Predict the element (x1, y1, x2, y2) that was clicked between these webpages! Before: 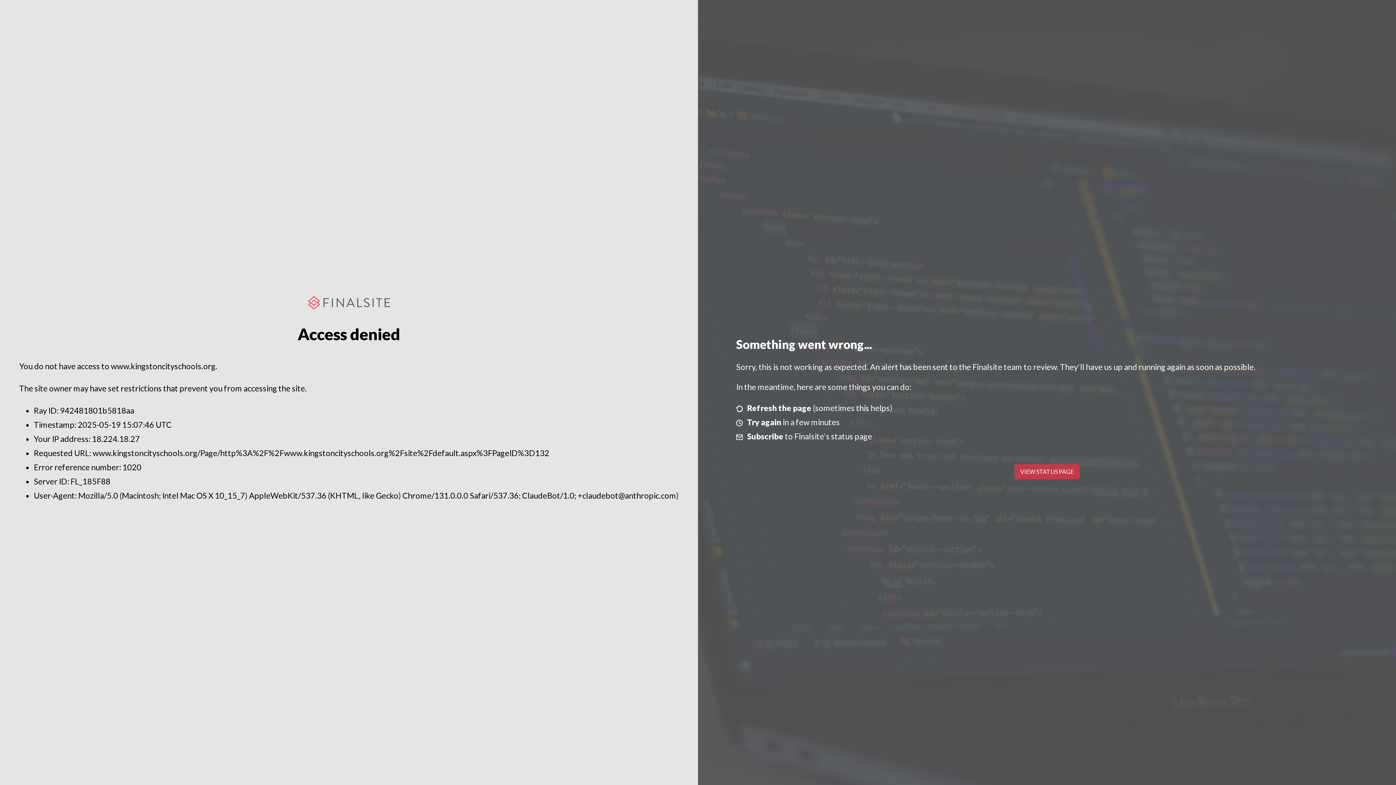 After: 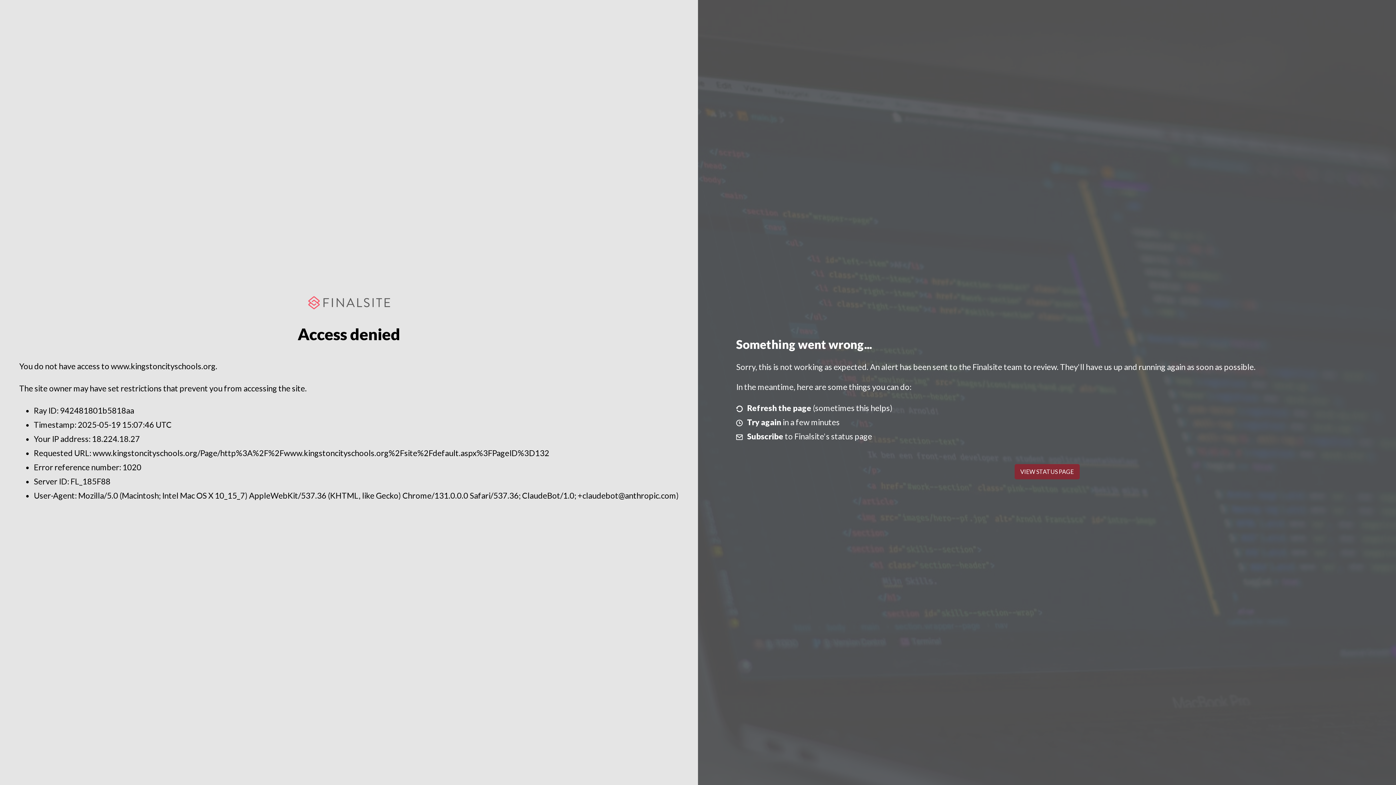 Action: bbox: (1014, 464, 1079, 479) label: VIEW STATUS PAGE